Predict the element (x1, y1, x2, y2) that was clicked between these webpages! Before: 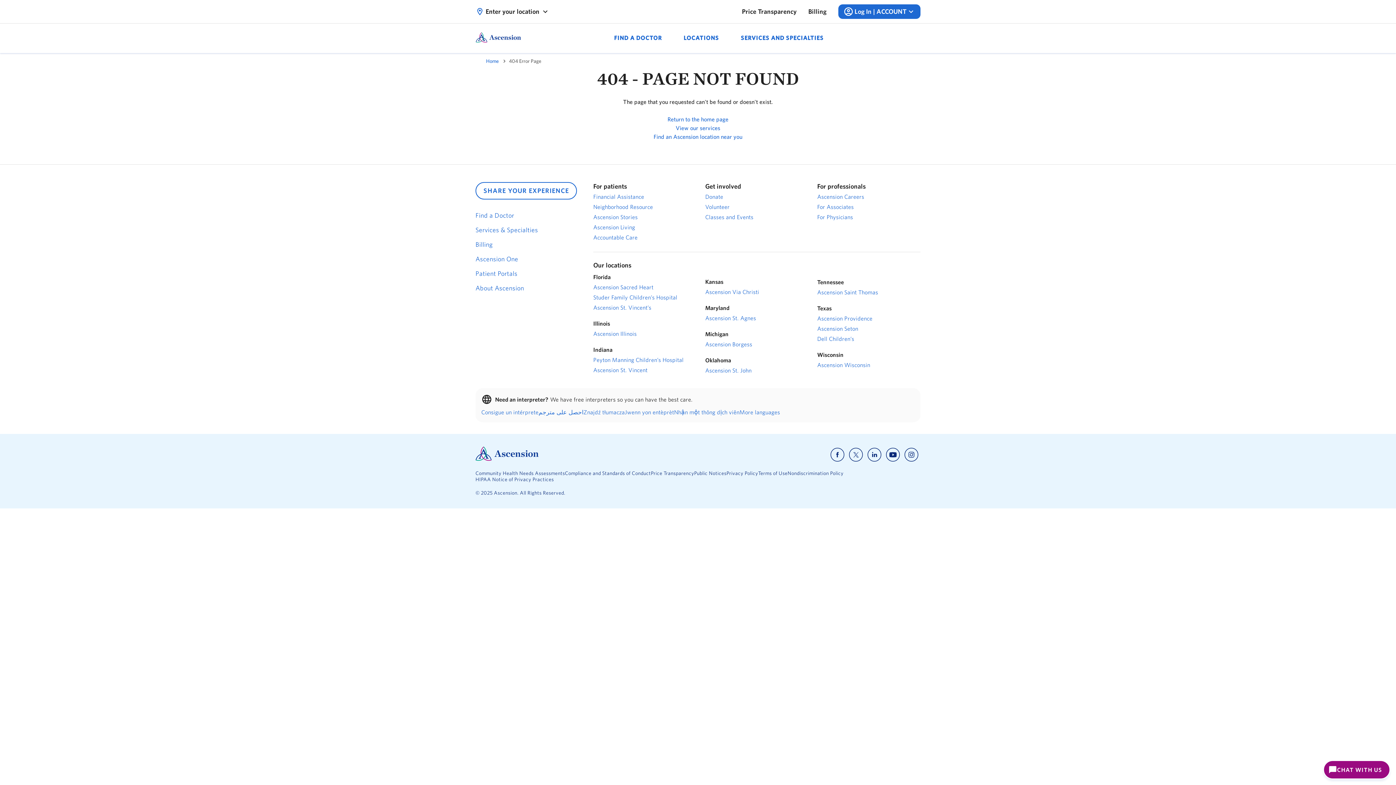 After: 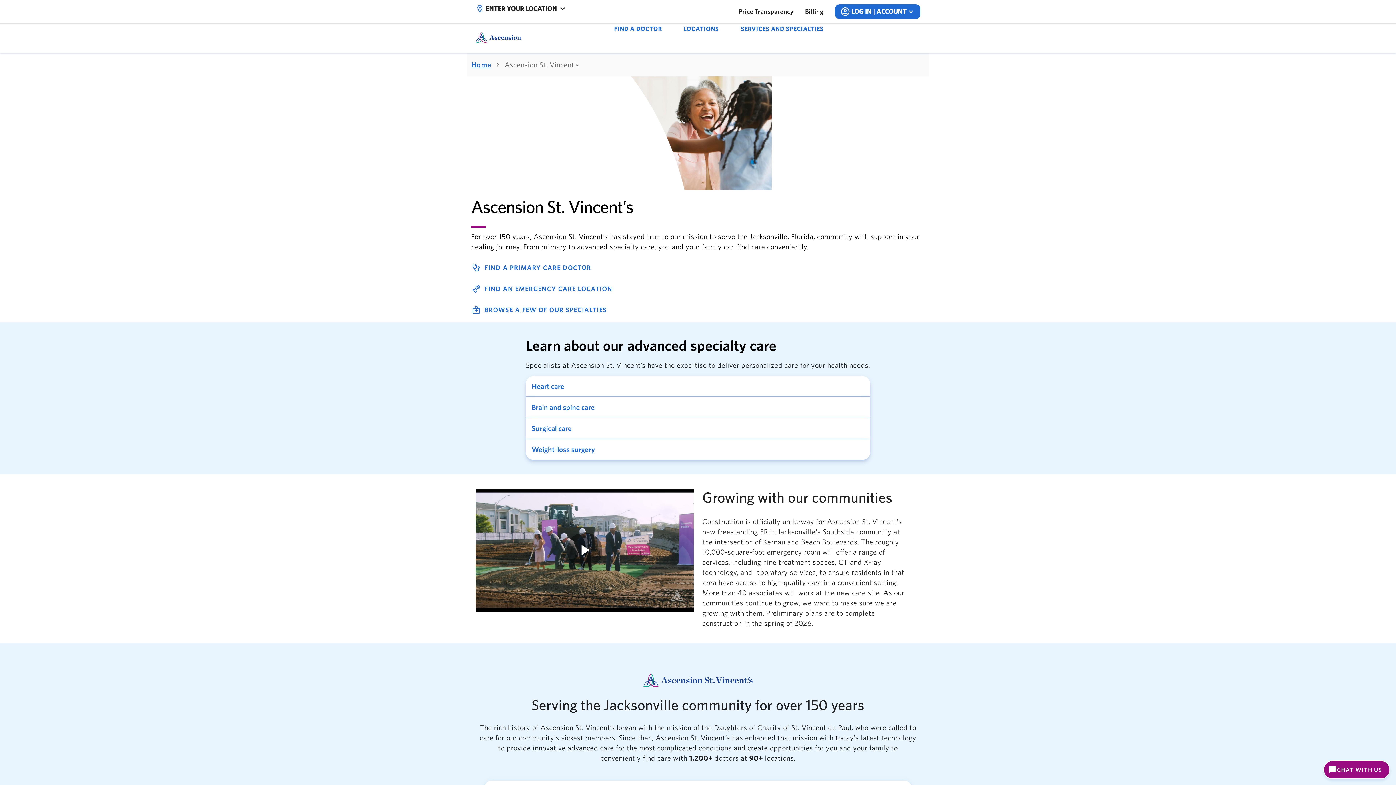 Action: bbox: (593, 303, 696, 311) label: Ascension St. Vincent’s